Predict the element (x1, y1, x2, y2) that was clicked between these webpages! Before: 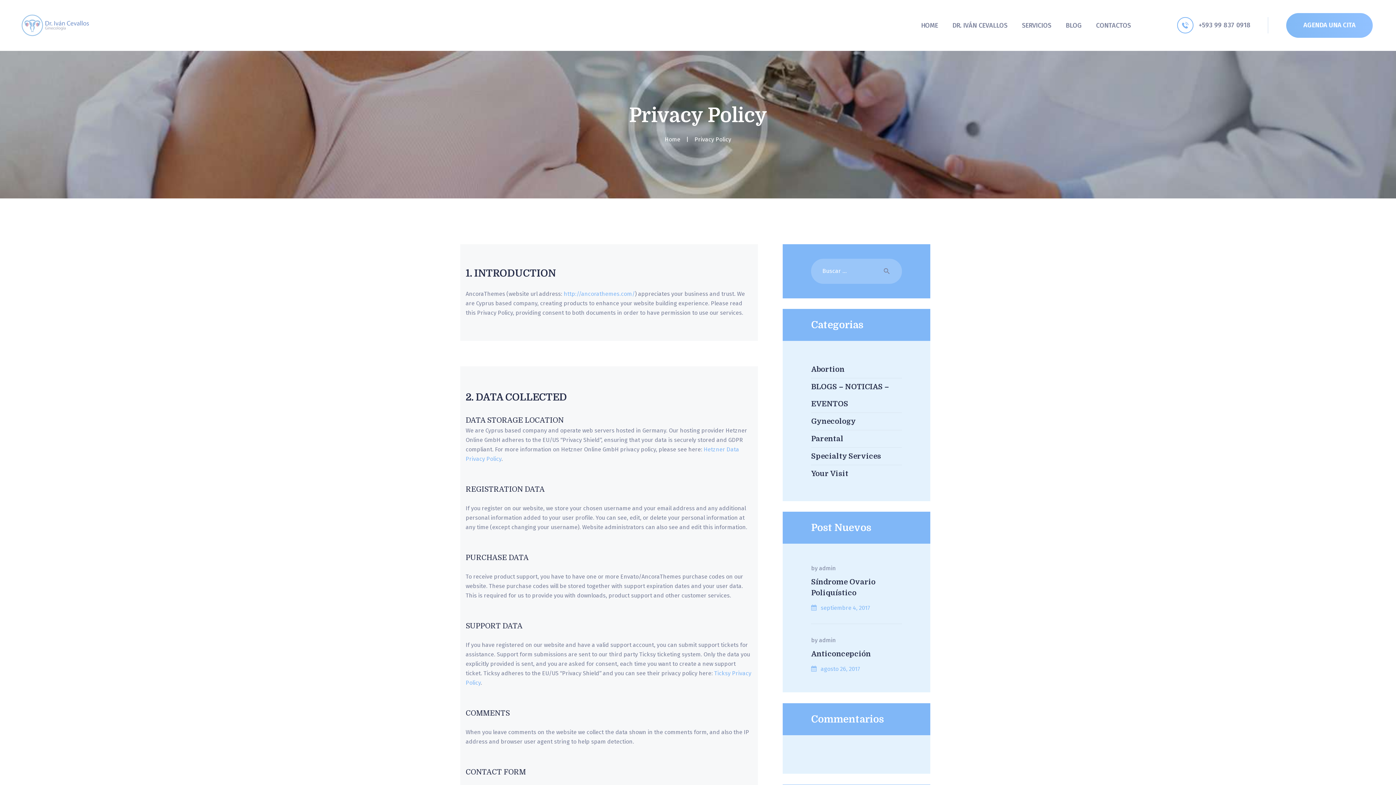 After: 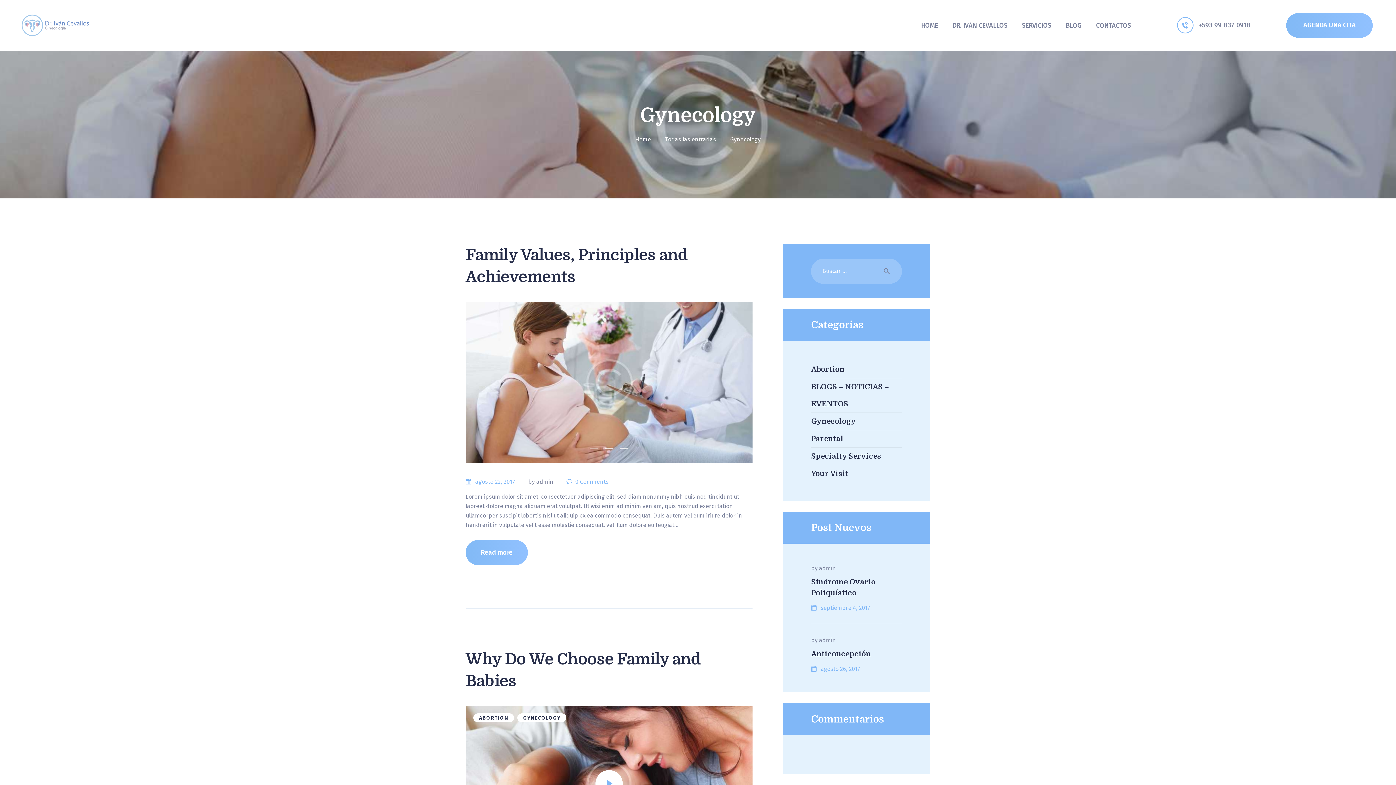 Action: bbox: (811, 417, 856, 425) label: Gynecology